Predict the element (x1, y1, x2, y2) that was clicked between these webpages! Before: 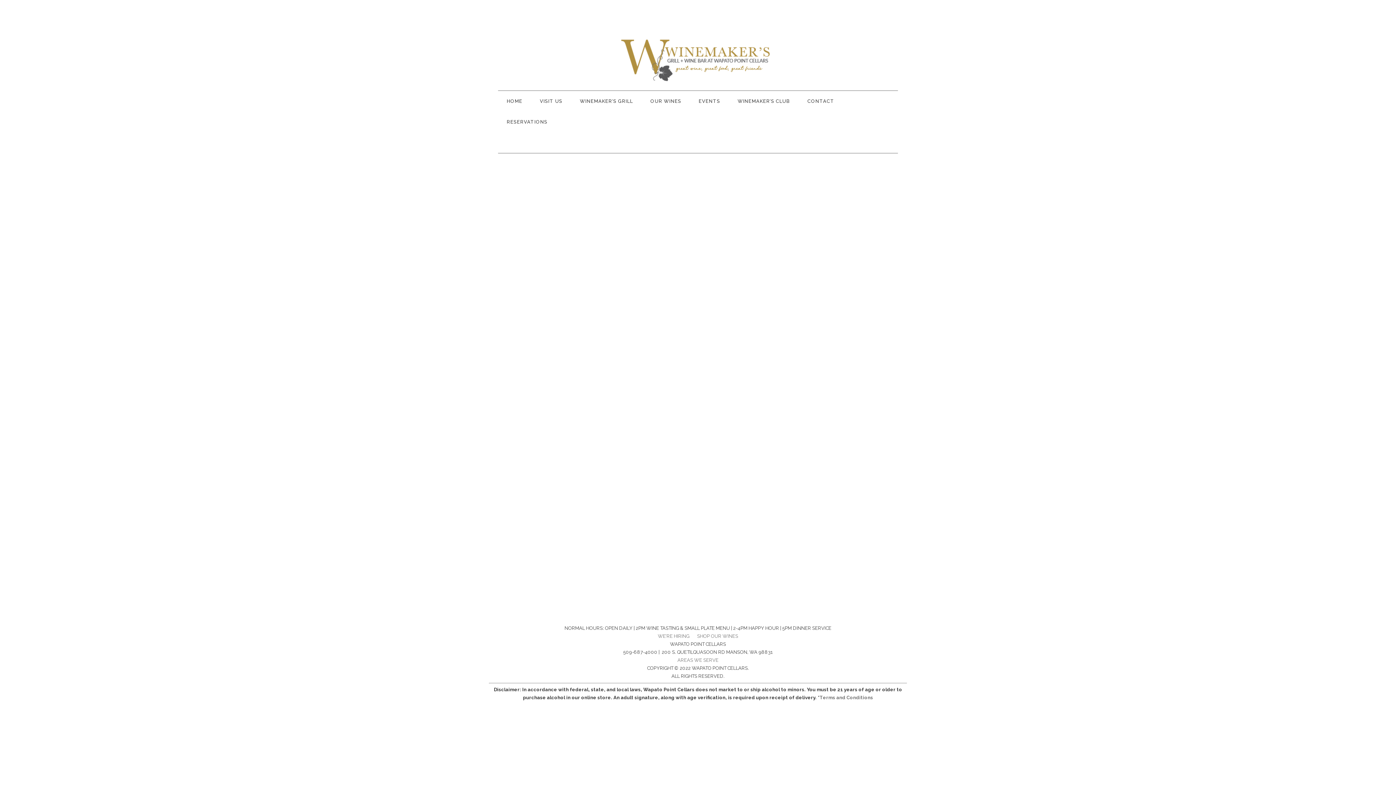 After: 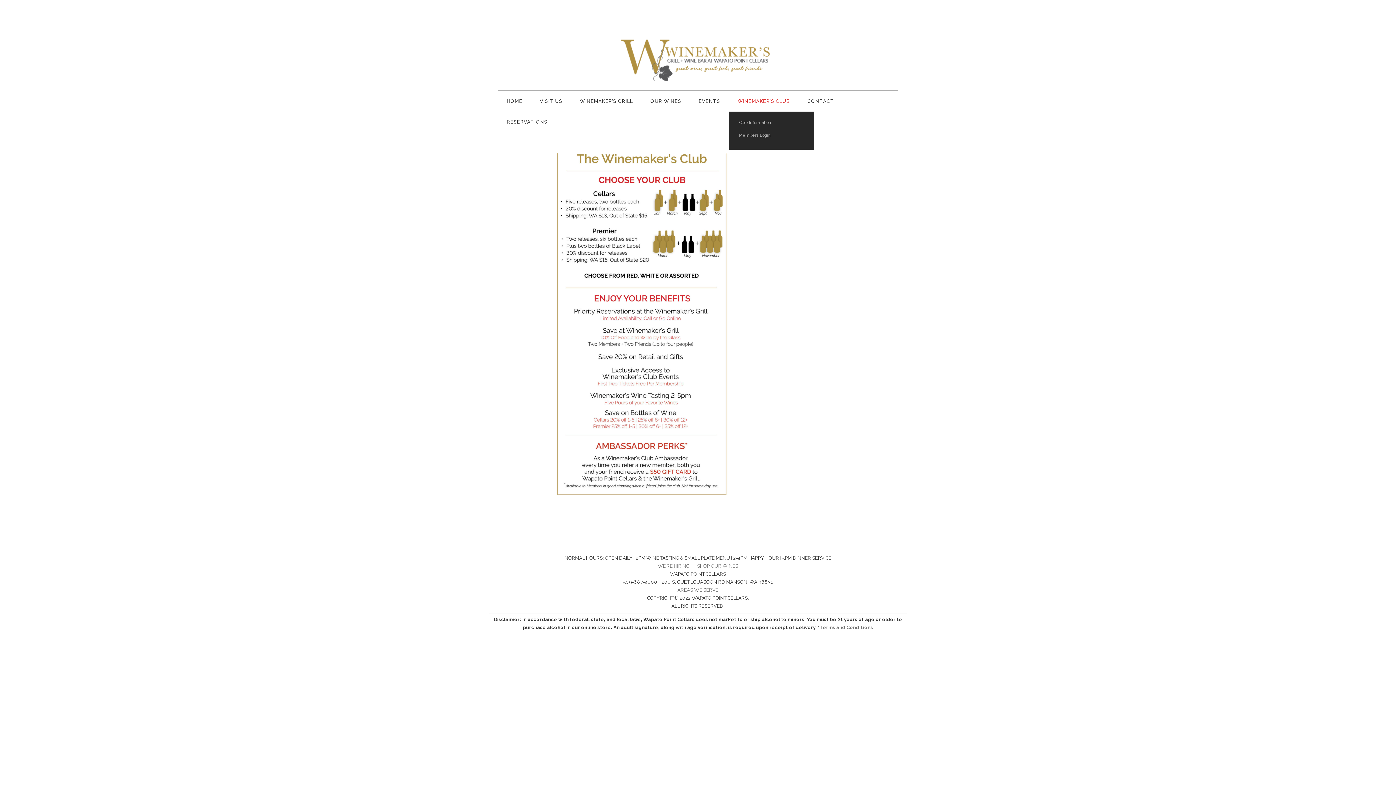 Action: label: WINEMAKER’S CLUB bbox: (729, 90, 798, 111)